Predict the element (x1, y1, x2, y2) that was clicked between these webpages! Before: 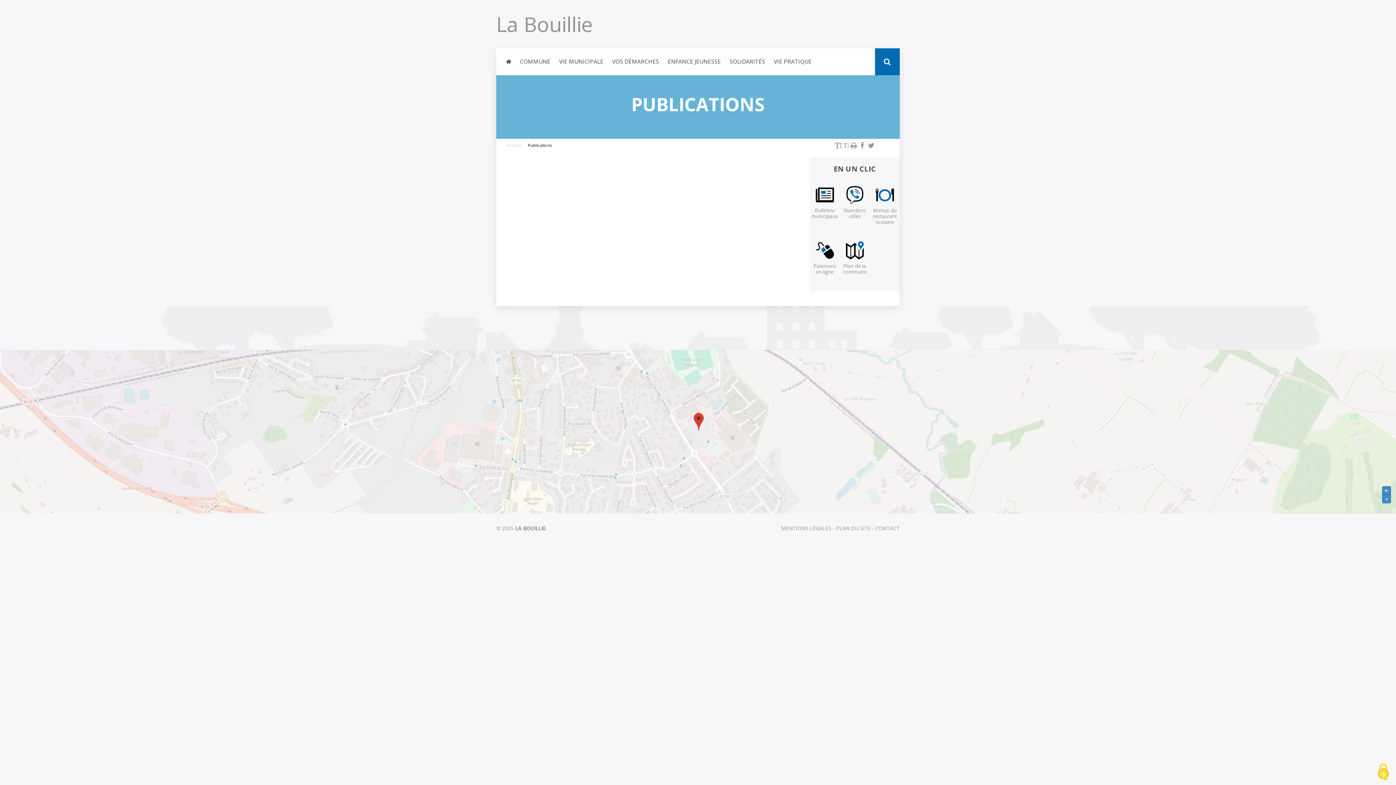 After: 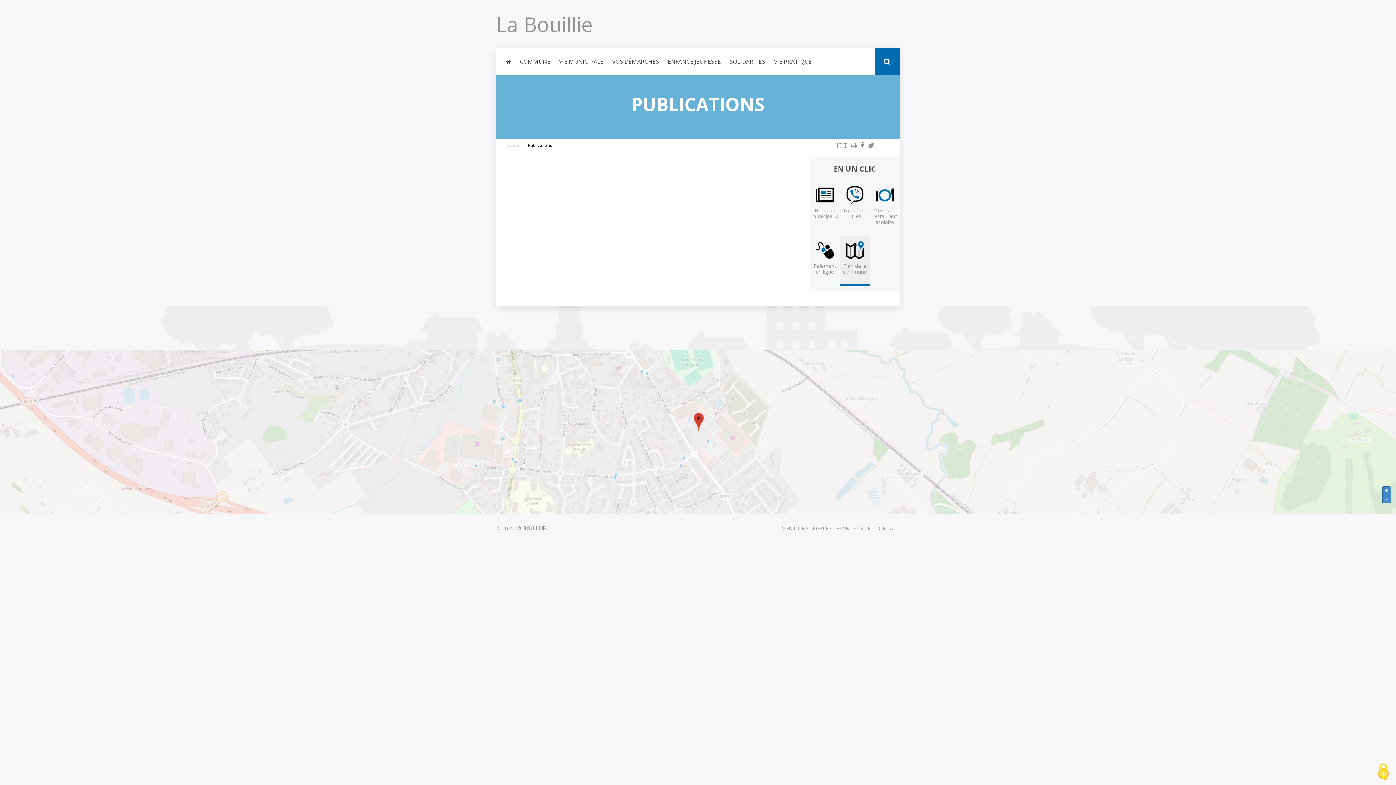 Action: bbox: (846, 246, 864, 253)